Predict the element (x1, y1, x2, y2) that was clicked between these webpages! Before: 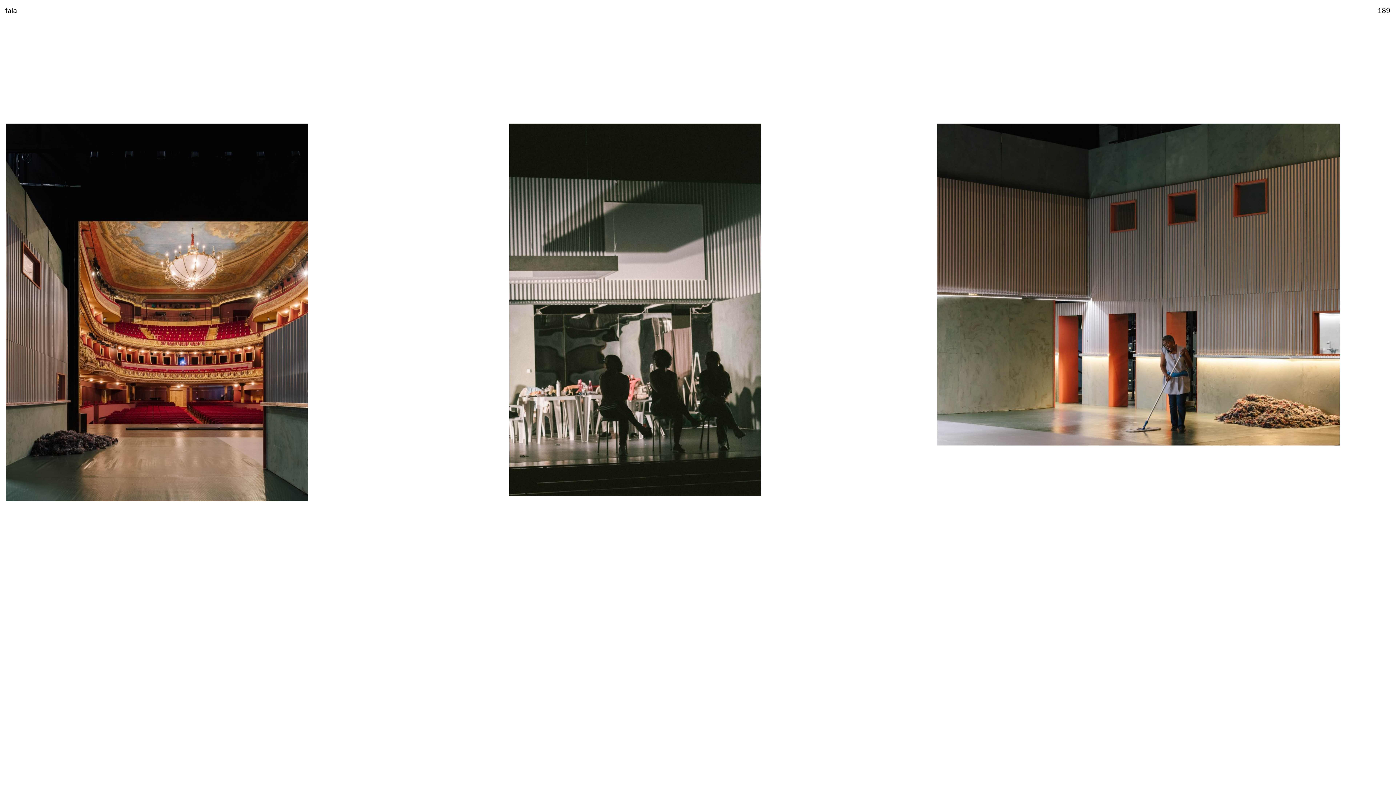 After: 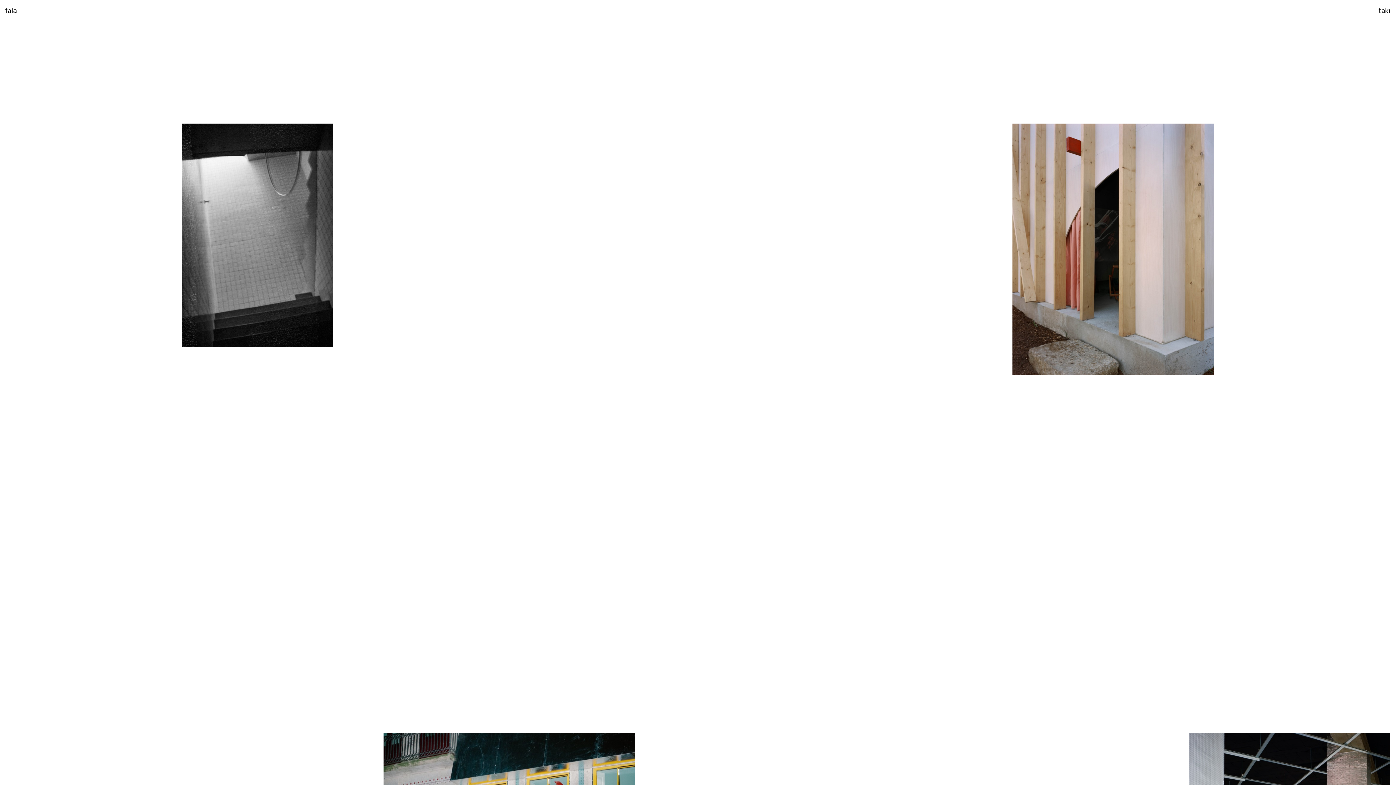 Action: bbox: (5, 123, 307, 502)